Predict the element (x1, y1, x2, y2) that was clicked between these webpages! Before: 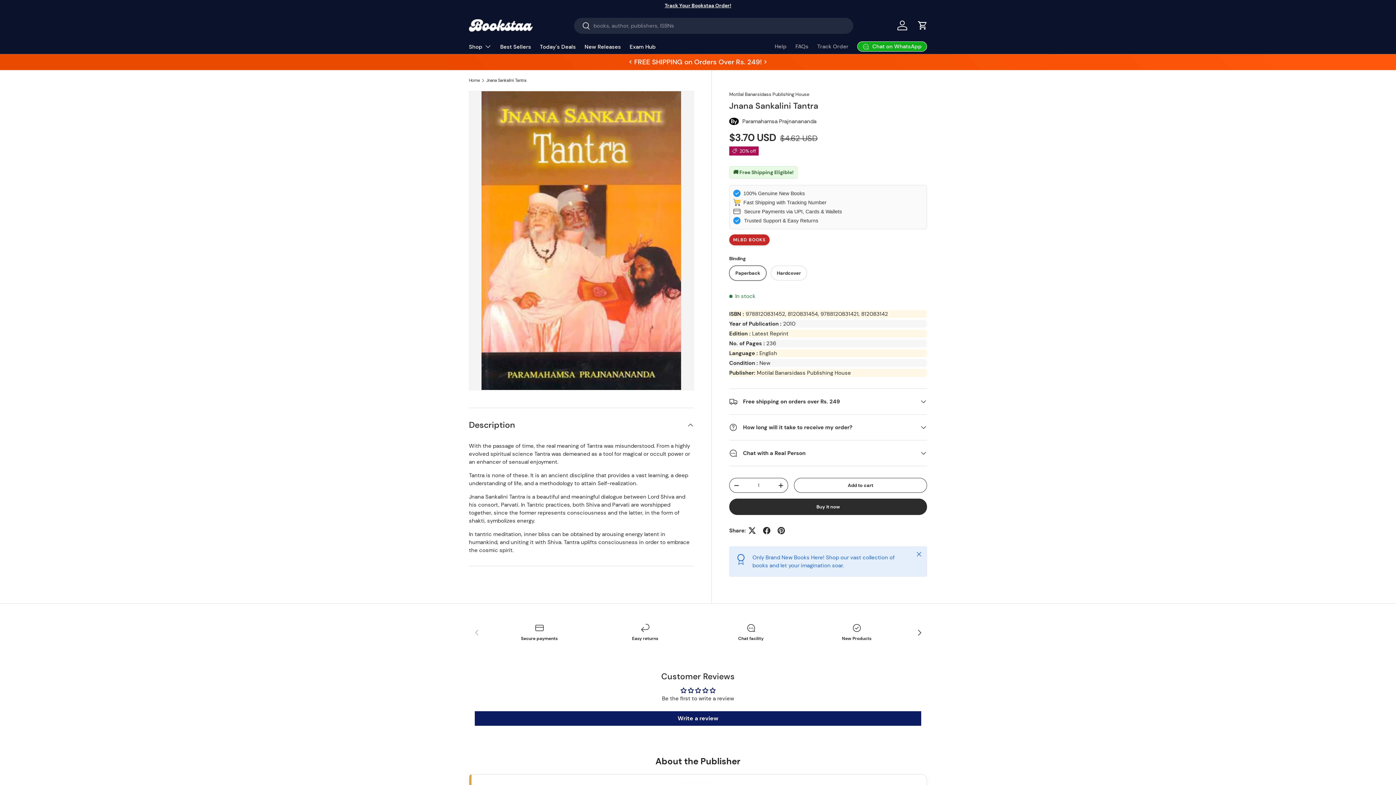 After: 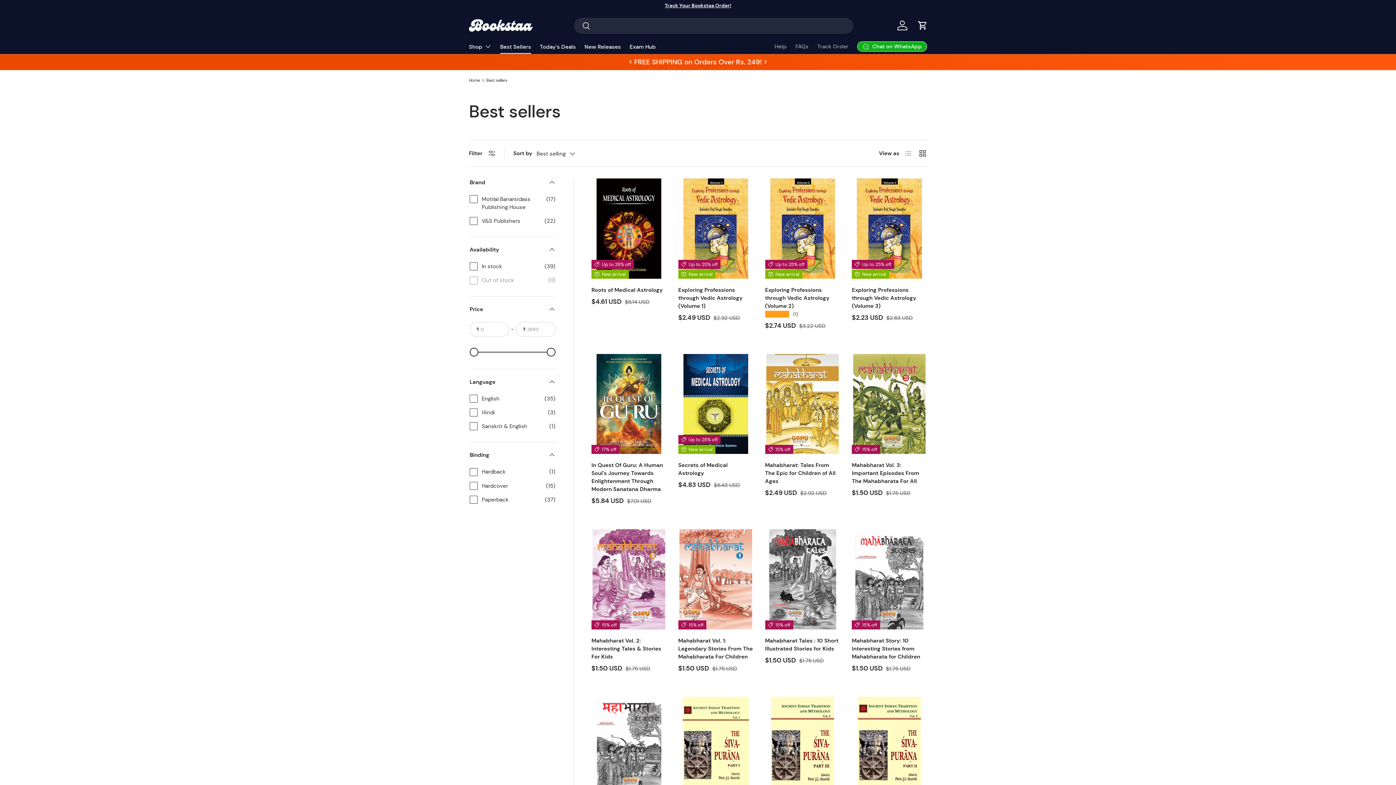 Action: label: Best Sellers bbox: (500, 40, 531, 53)